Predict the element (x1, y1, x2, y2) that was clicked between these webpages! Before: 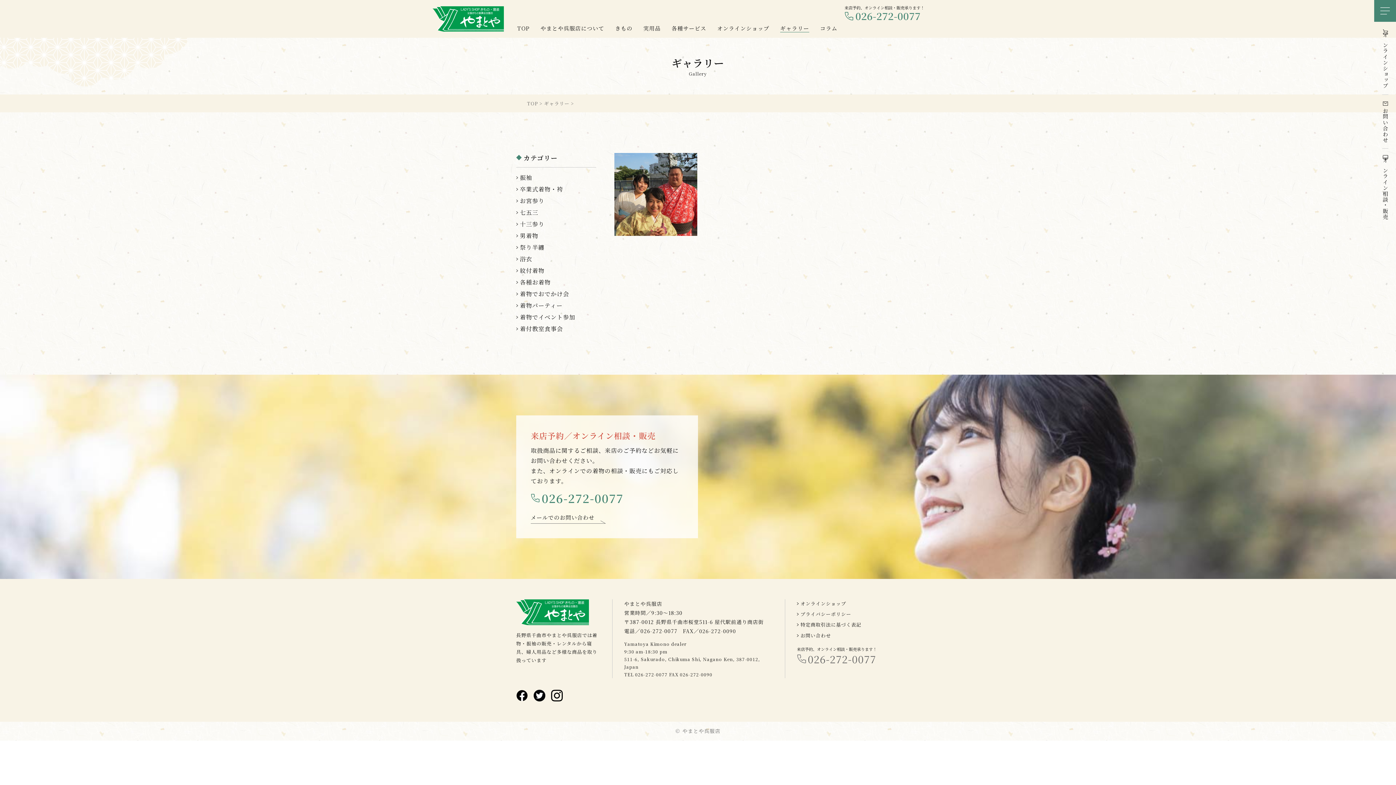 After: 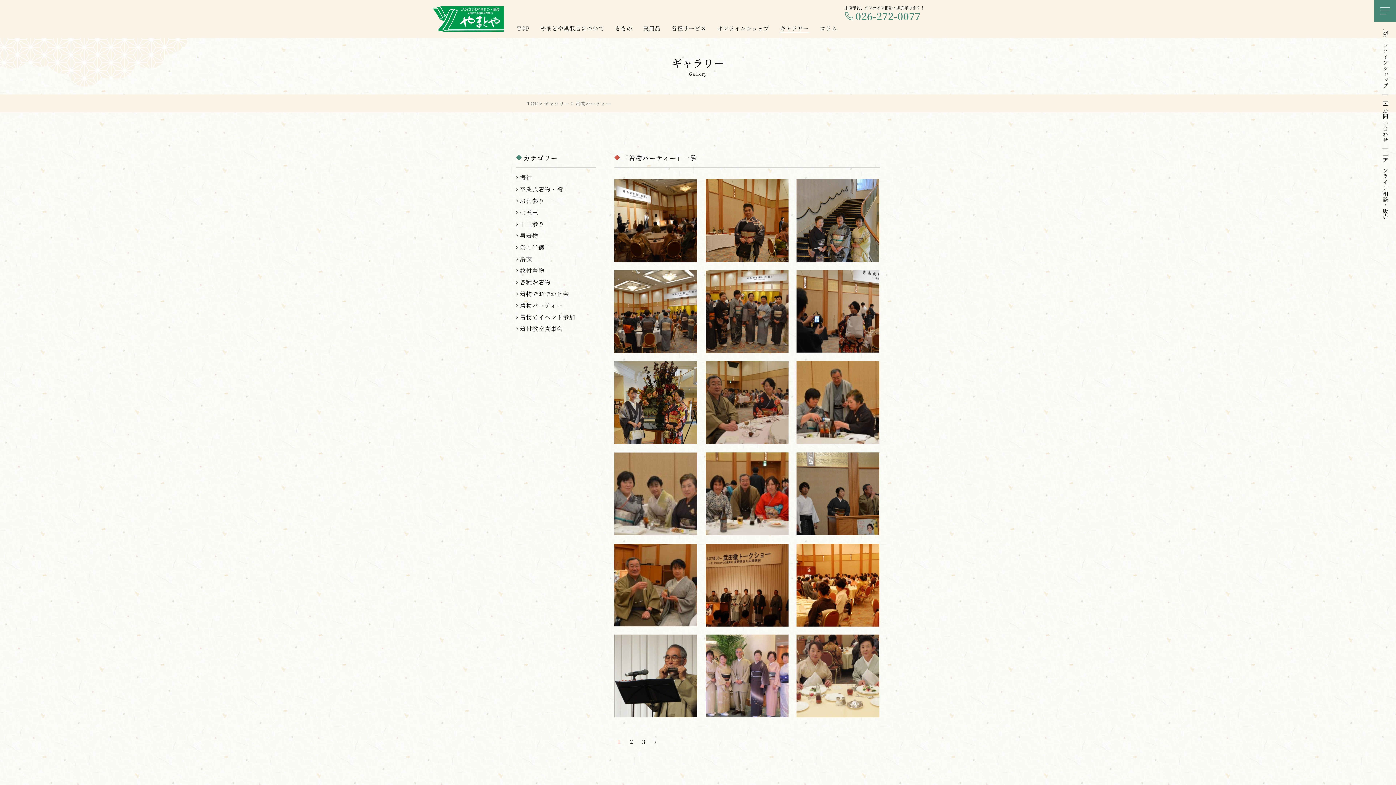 Action: bbox: (516, 300, 562, 310) label: 着物パーティー